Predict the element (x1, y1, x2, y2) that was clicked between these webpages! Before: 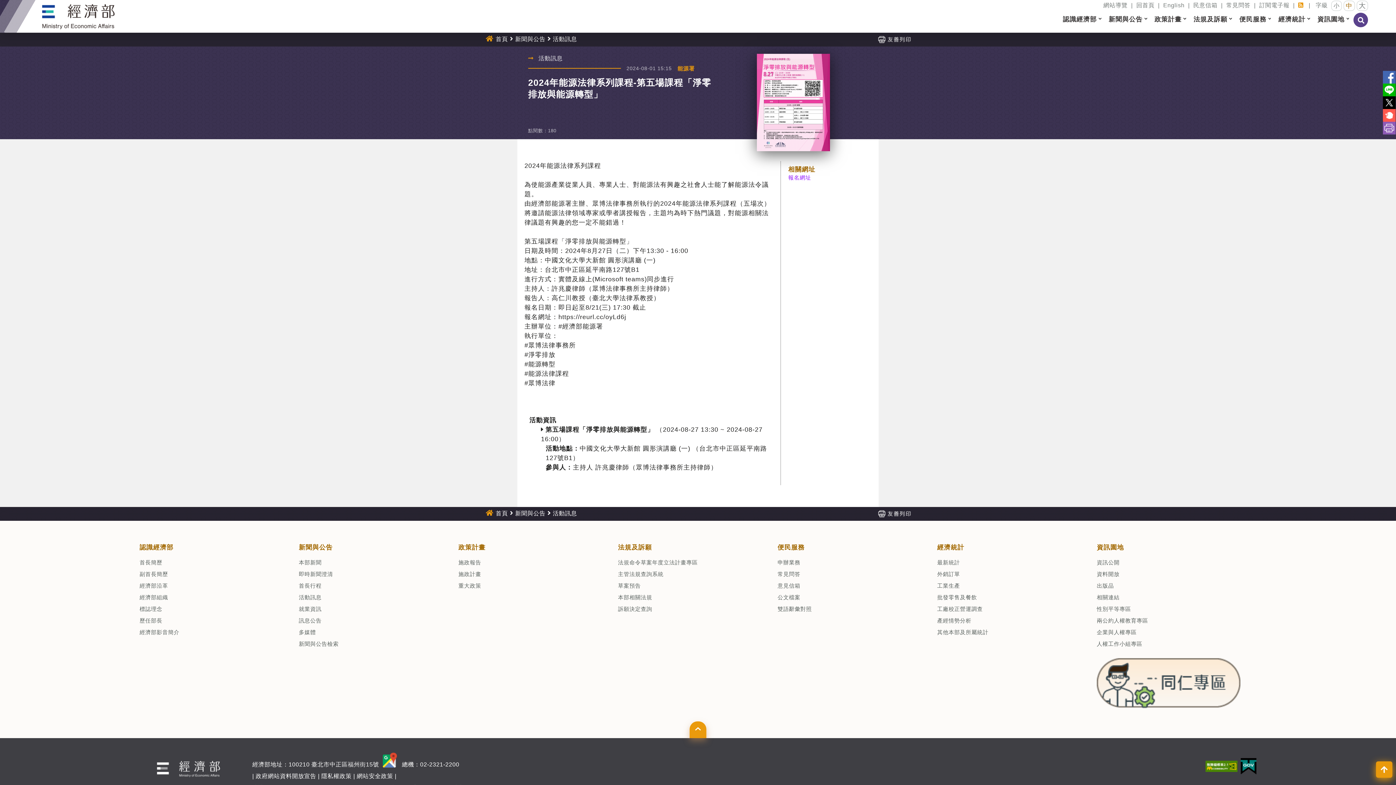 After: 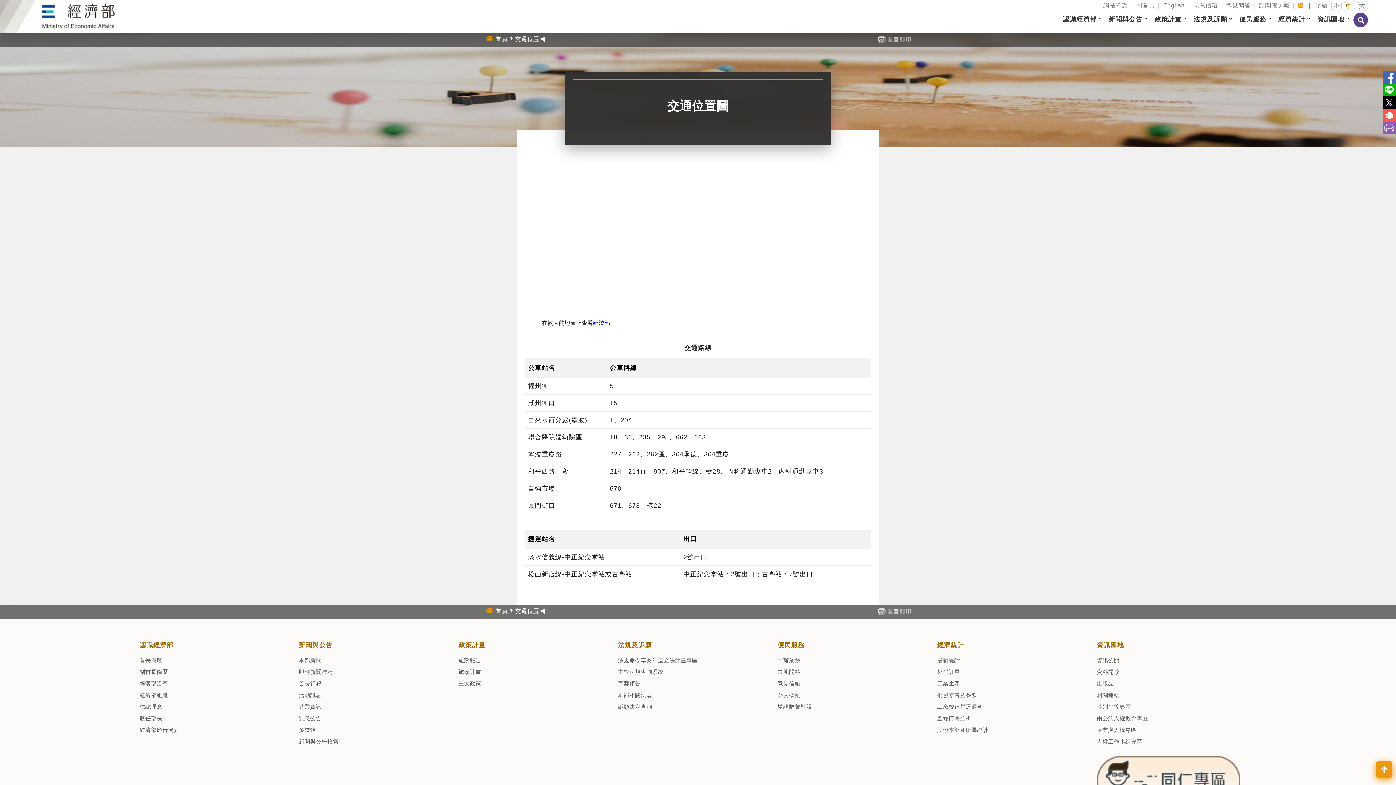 Action: bbox: (382, 761, 396, 768)